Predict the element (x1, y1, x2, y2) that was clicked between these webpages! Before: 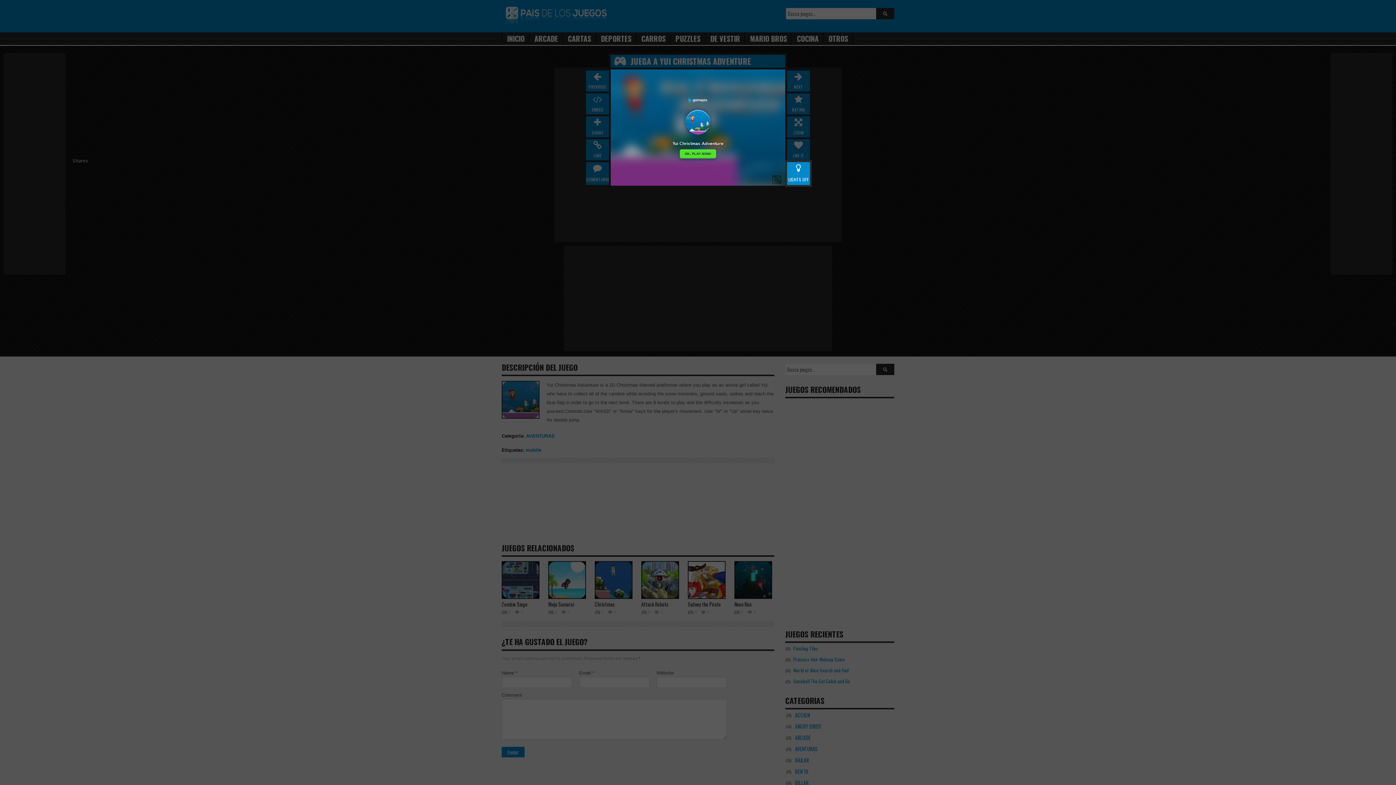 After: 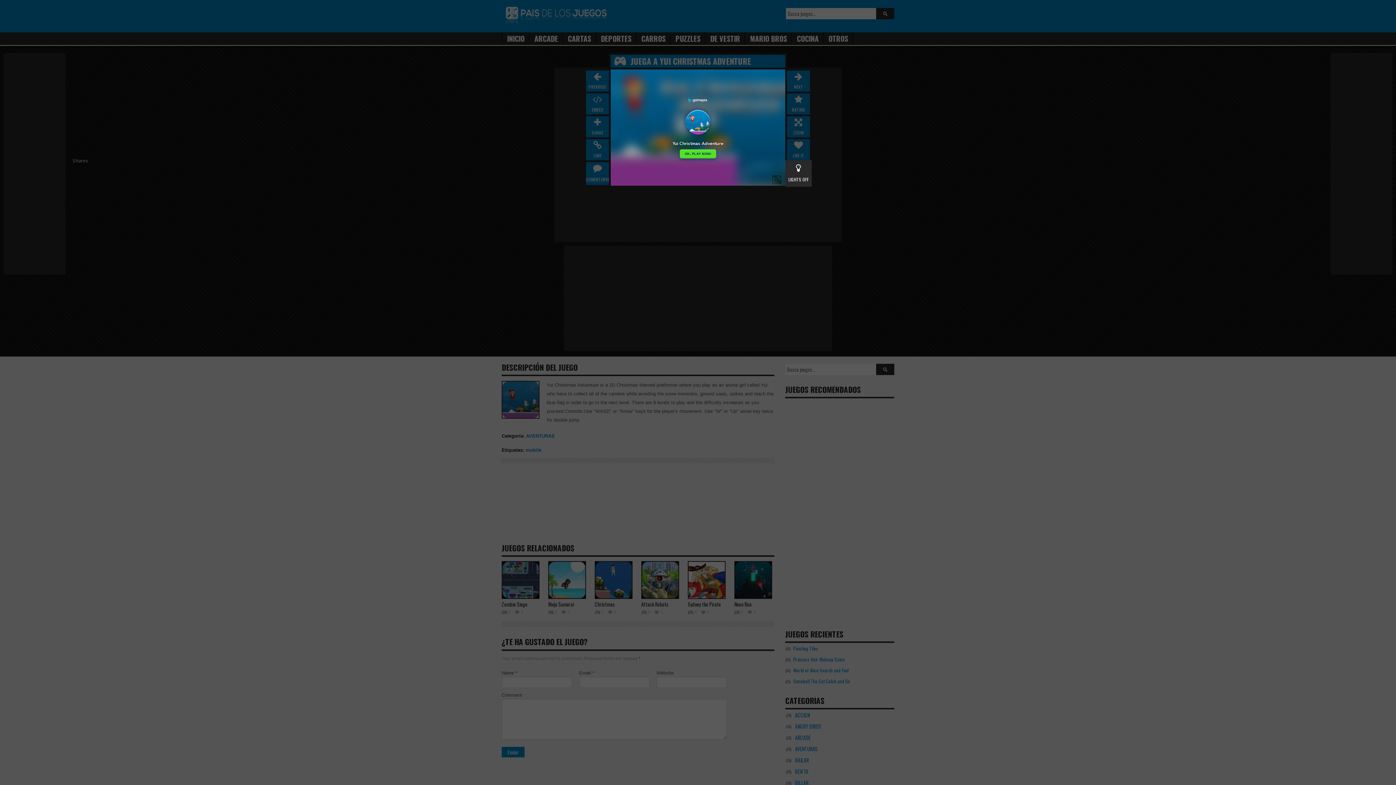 Action: label:  LIGHTS OFF bbox: (785, 160, 812, 186)